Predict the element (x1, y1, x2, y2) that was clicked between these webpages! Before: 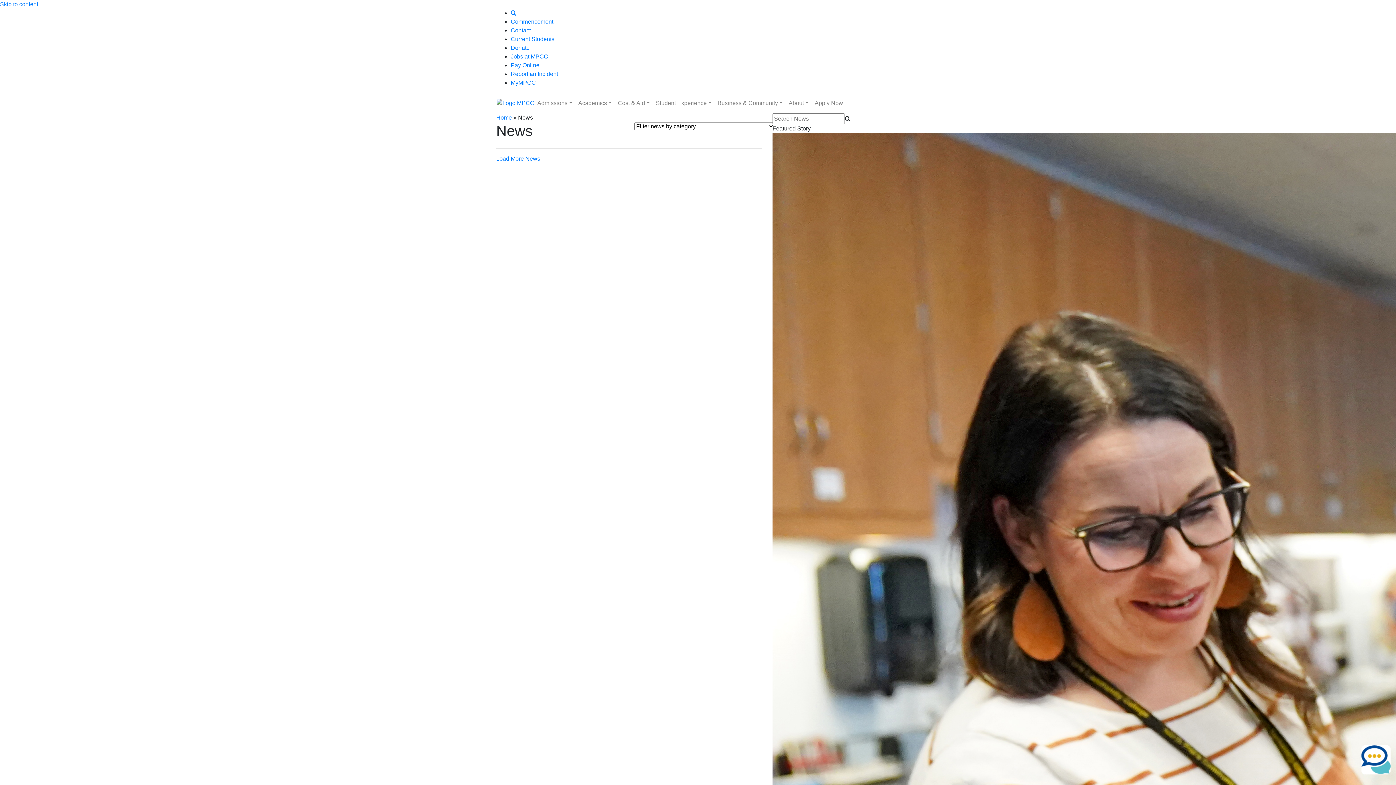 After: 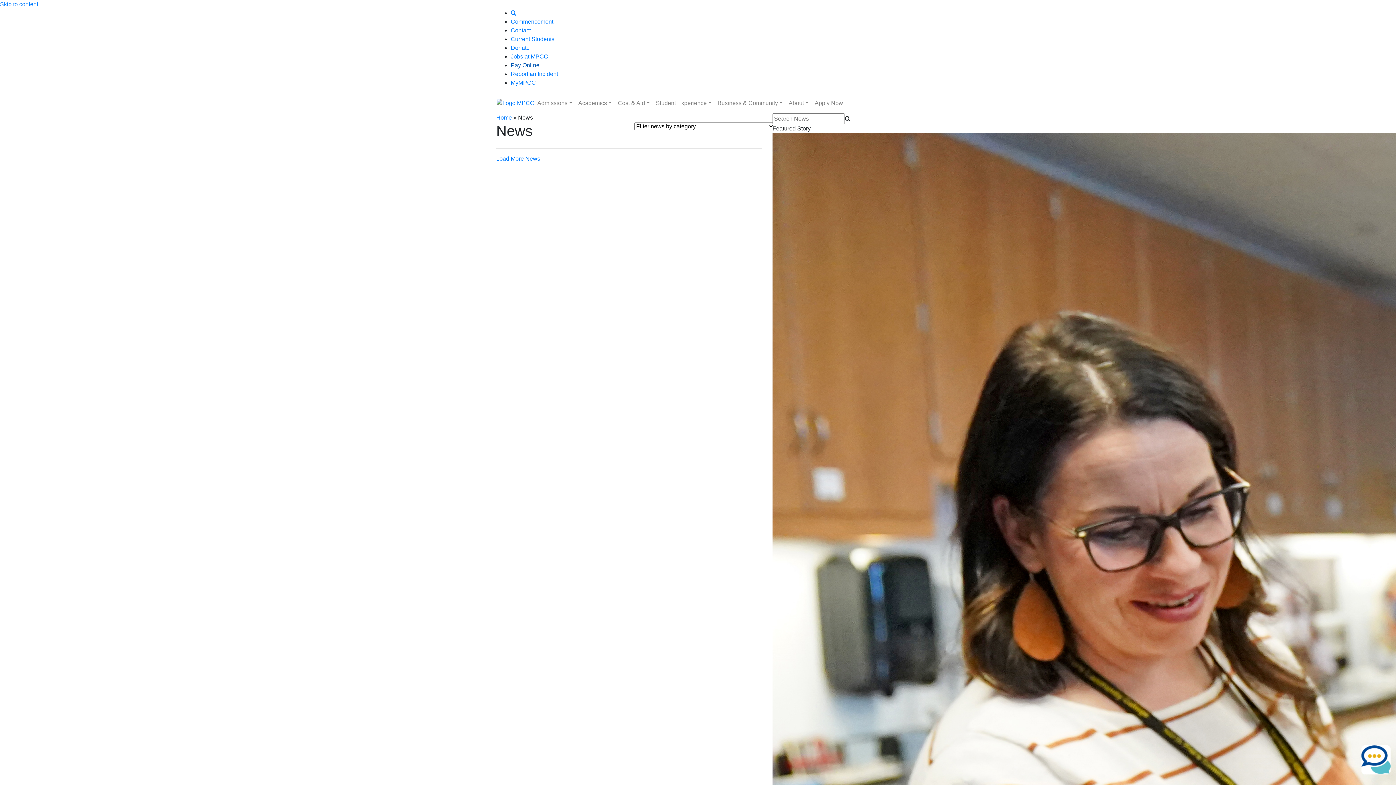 Action: bbox: (510, 62, 539, 68) label: Pay Online